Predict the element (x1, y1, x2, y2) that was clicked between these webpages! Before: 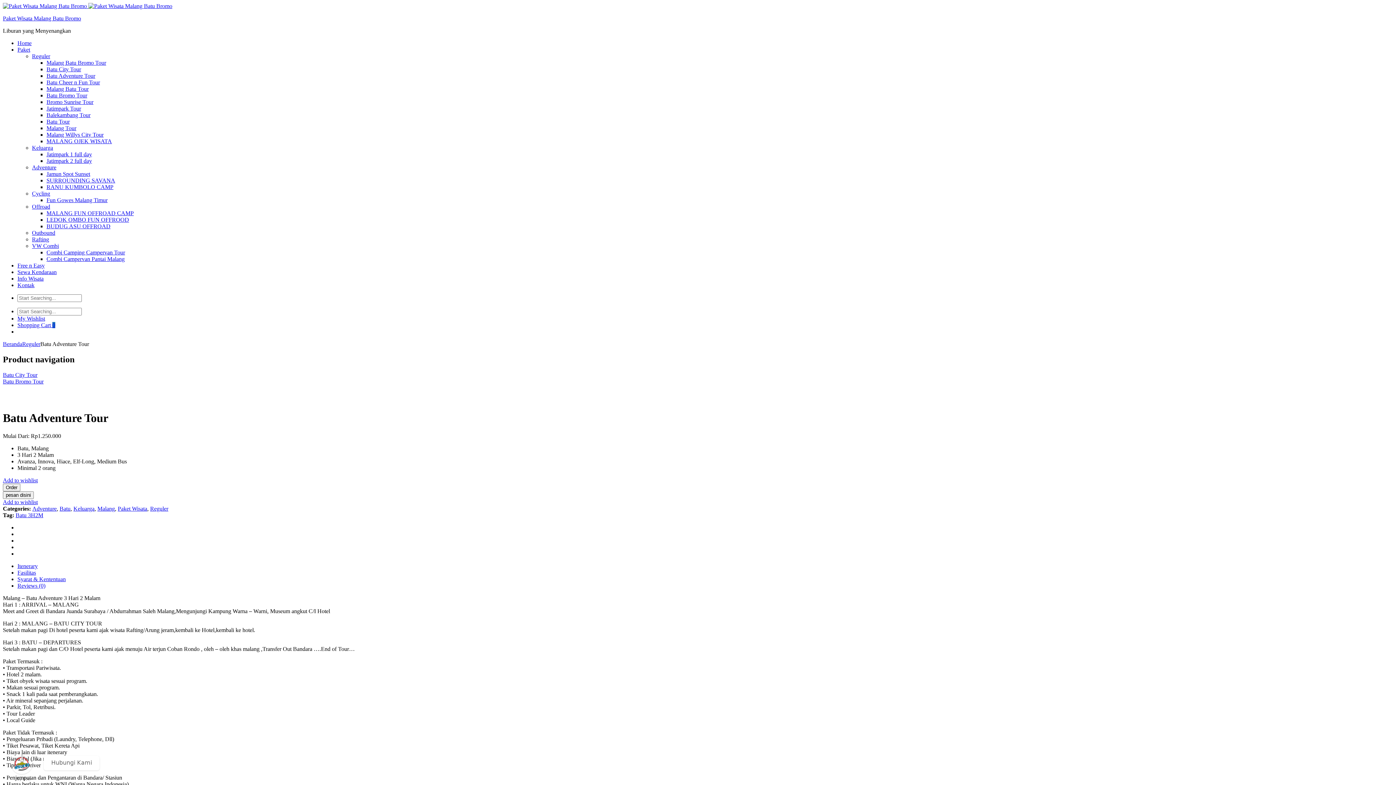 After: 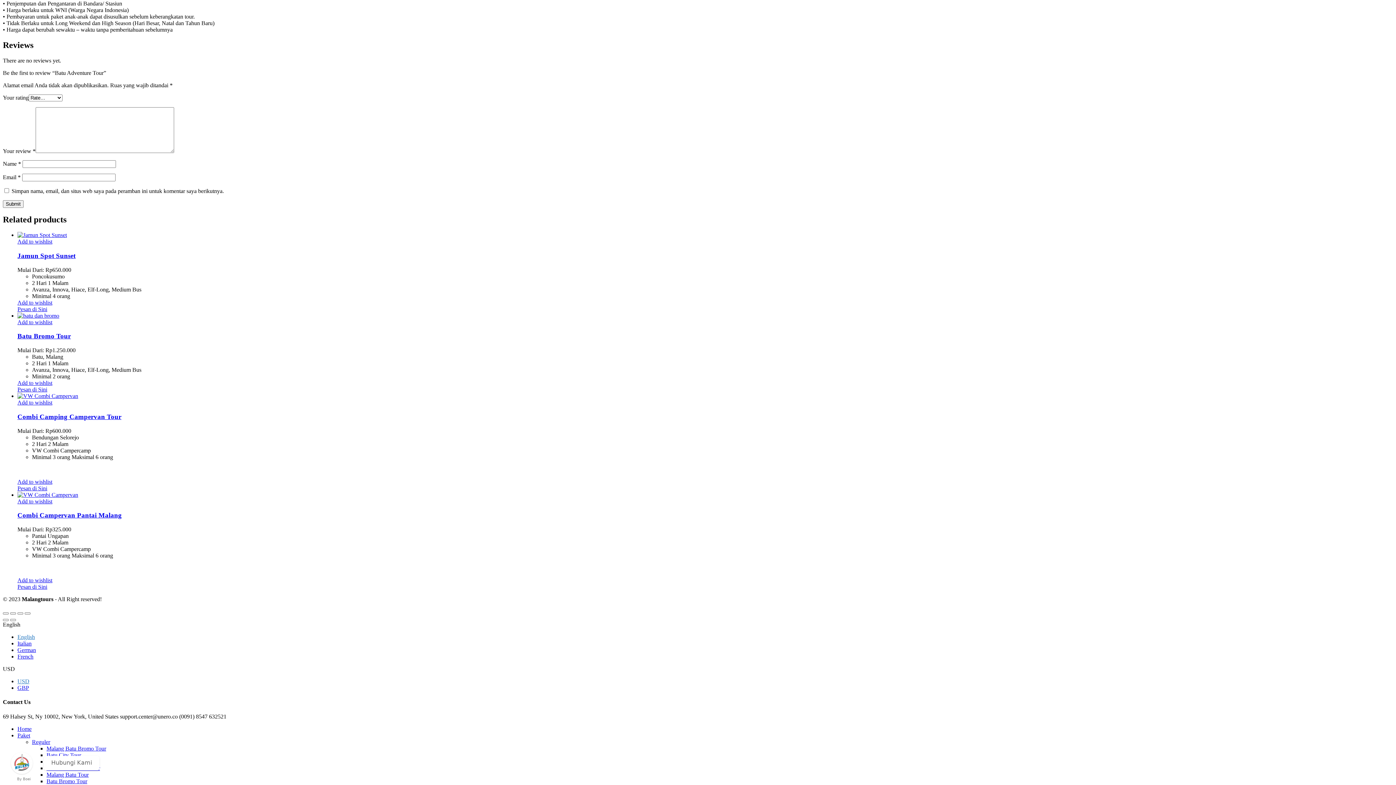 Action: label: Syarat & Kententuan bbox: (17, 576, 65, 582)